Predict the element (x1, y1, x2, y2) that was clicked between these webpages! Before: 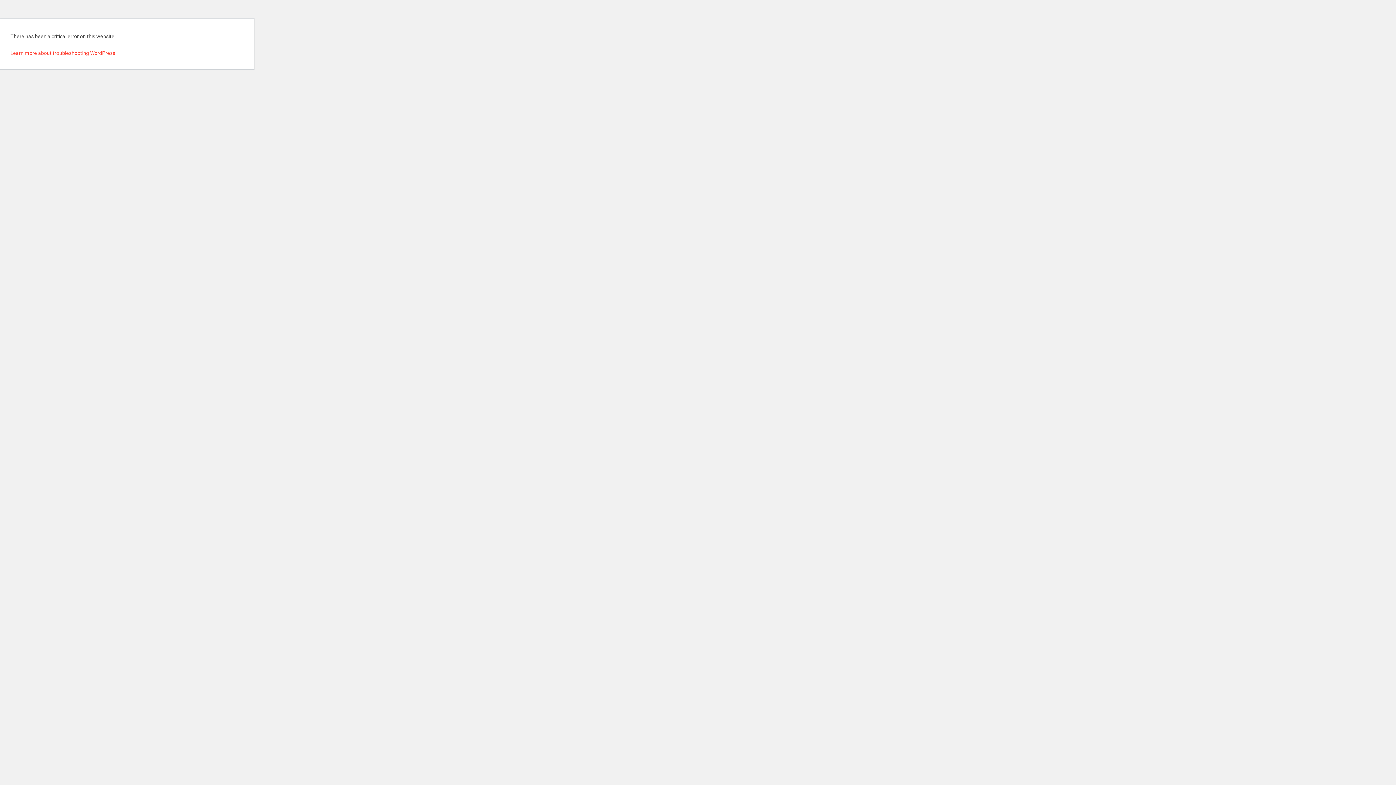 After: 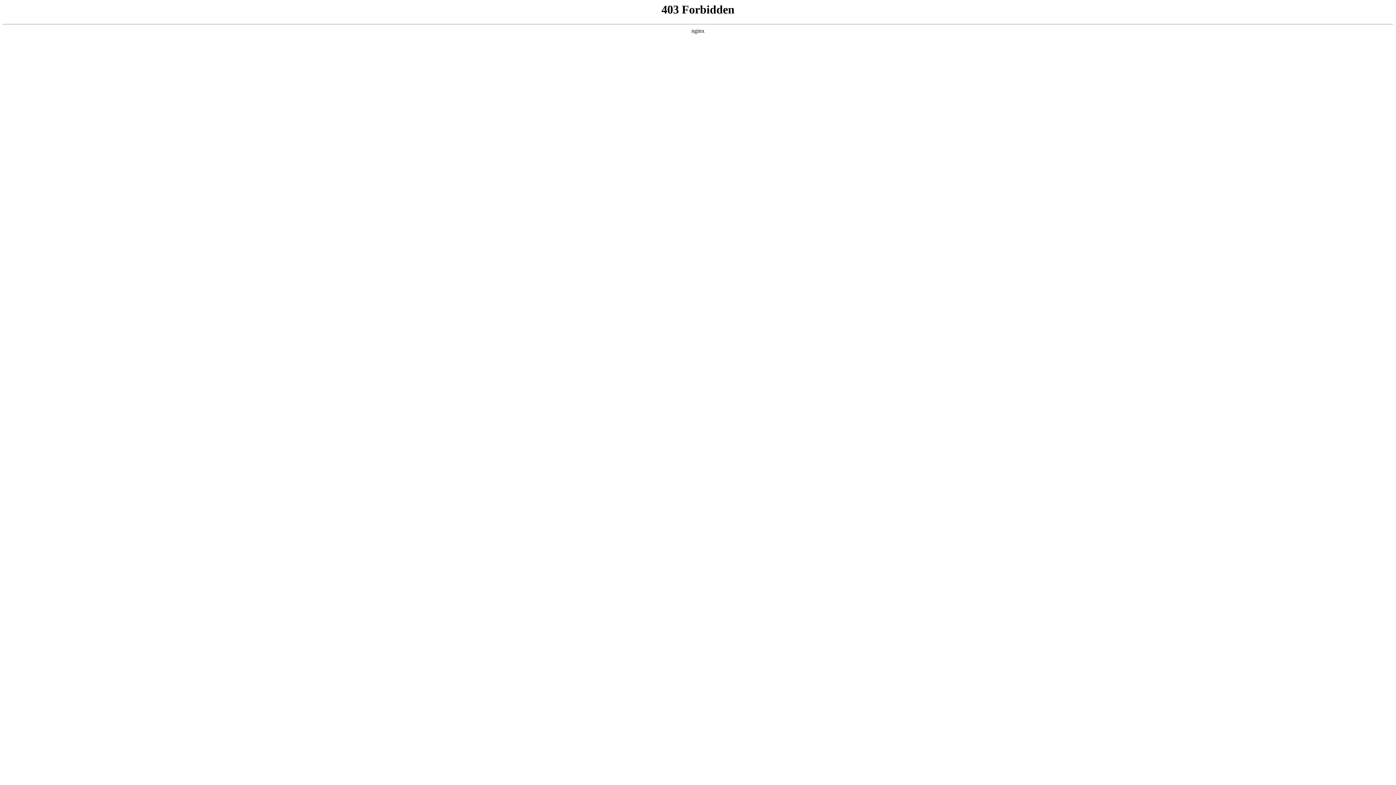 Action: label: Learn more about troubleshooting WordPress. bbox: (10, 50, 116, 56)